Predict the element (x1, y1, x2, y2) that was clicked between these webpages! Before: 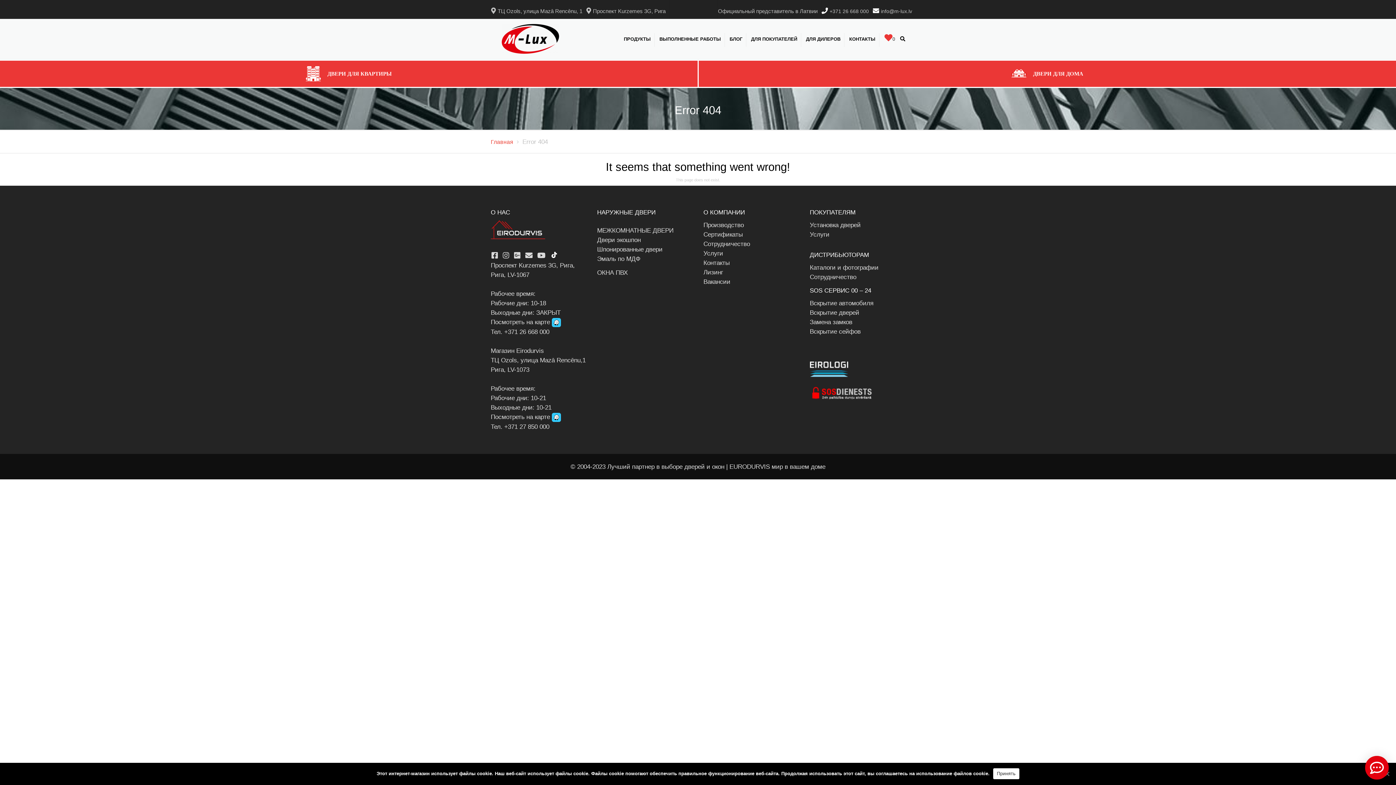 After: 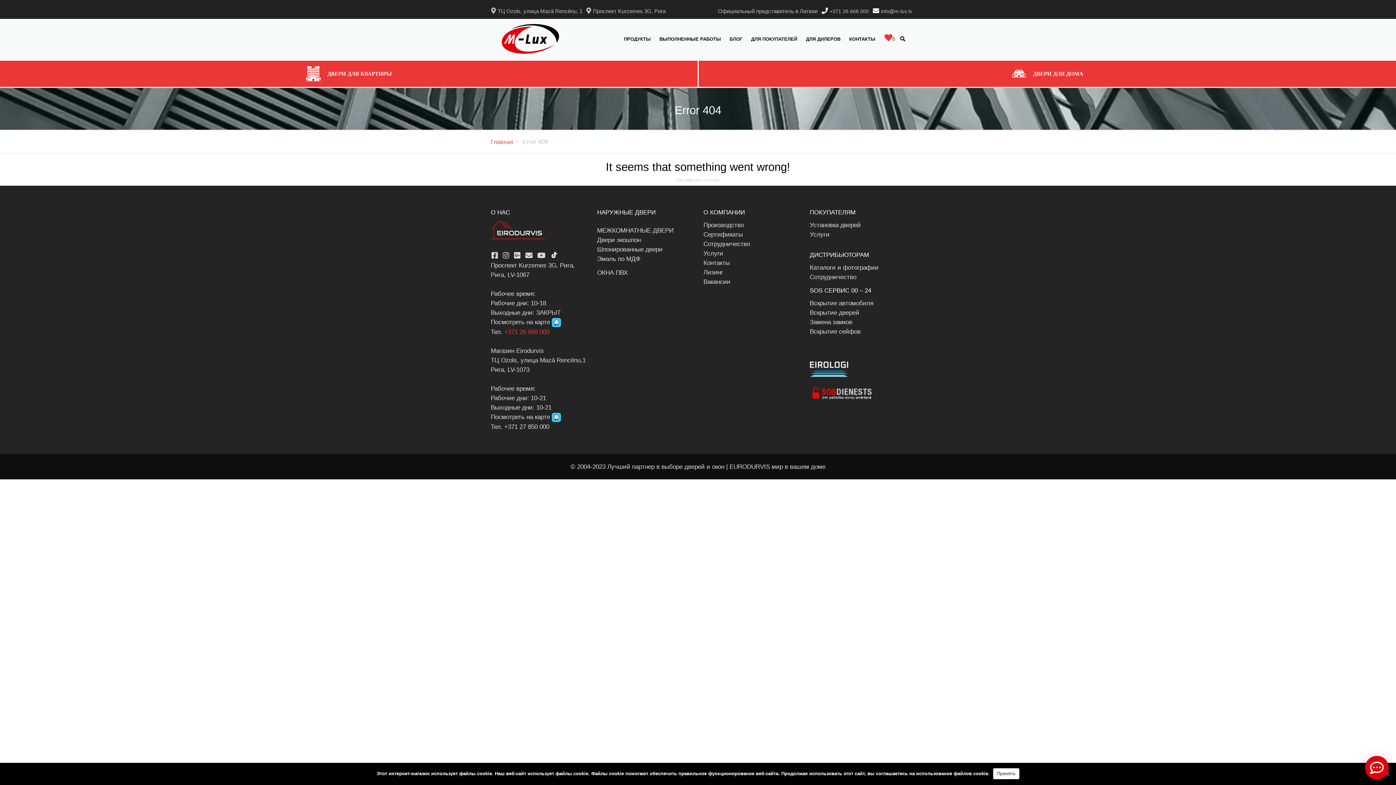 Action: bbox: (504, 328, 549, 335) label: +371 26 668 000